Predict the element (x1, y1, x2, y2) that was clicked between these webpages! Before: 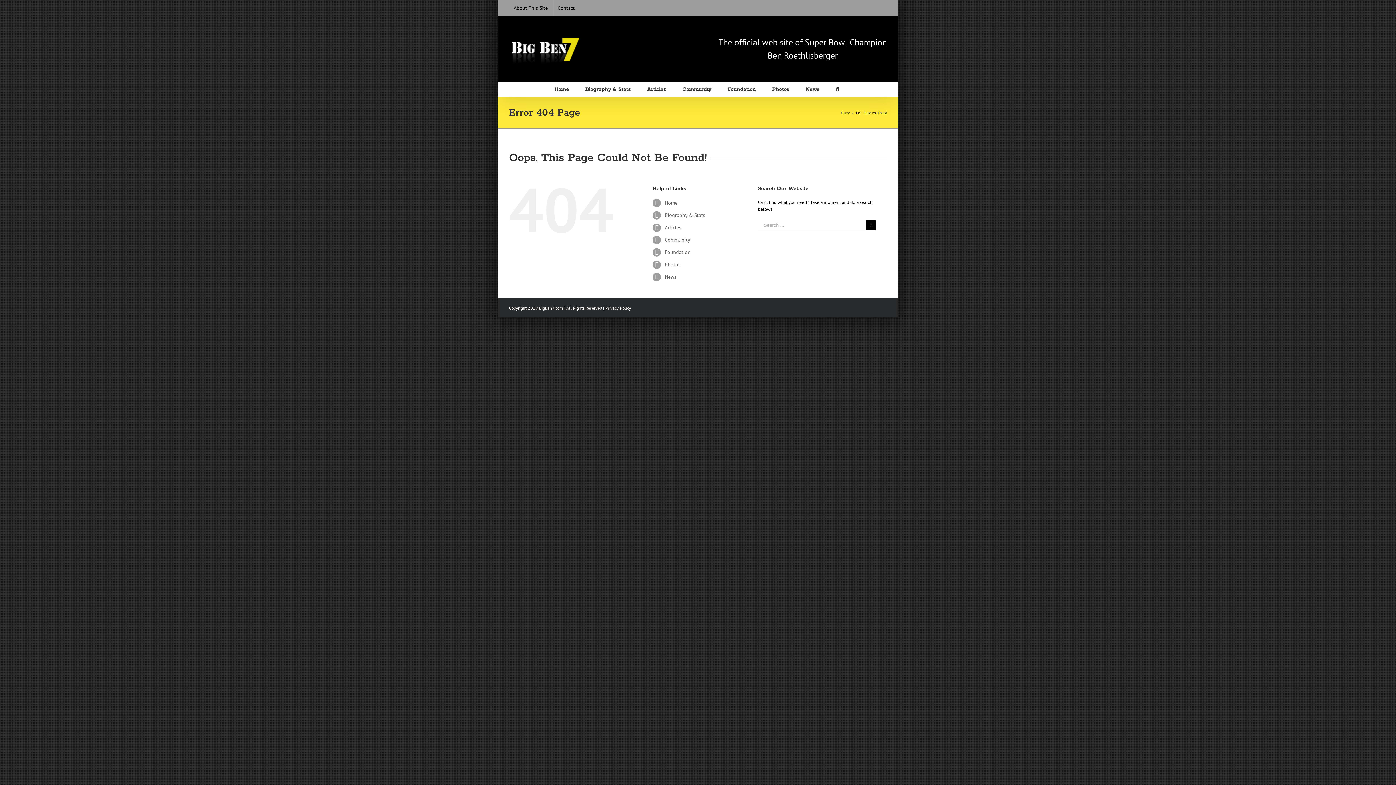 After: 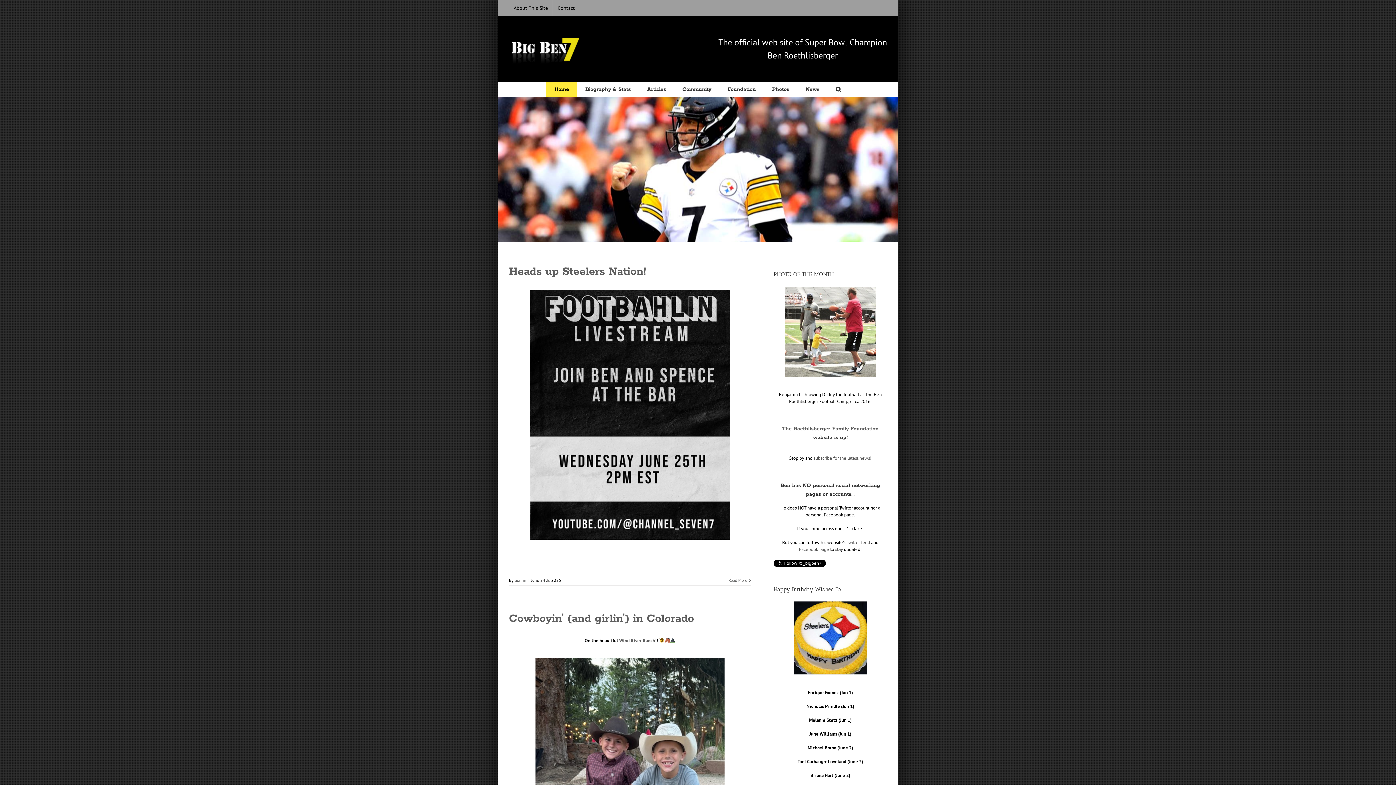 Action: bbox: (665, 199, 677, 206) label: Home